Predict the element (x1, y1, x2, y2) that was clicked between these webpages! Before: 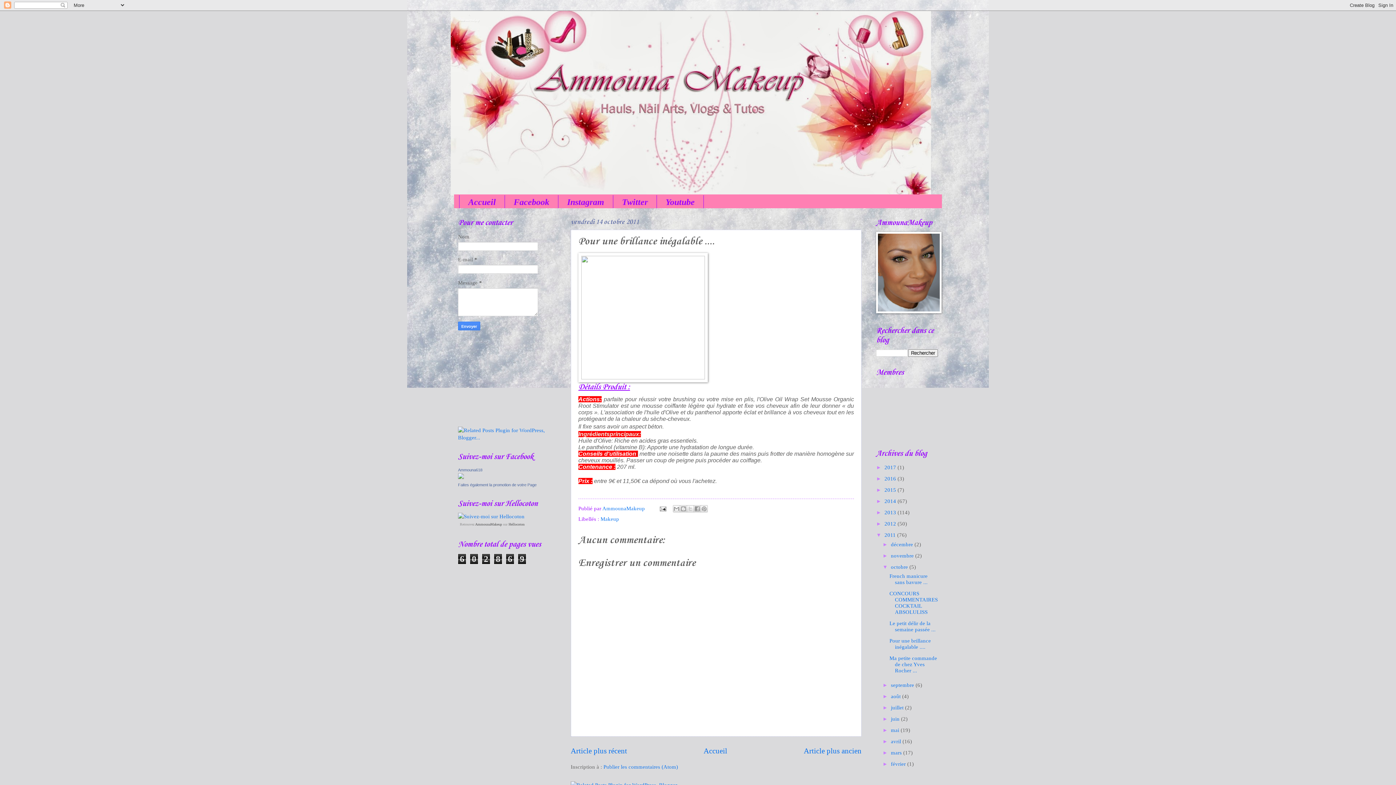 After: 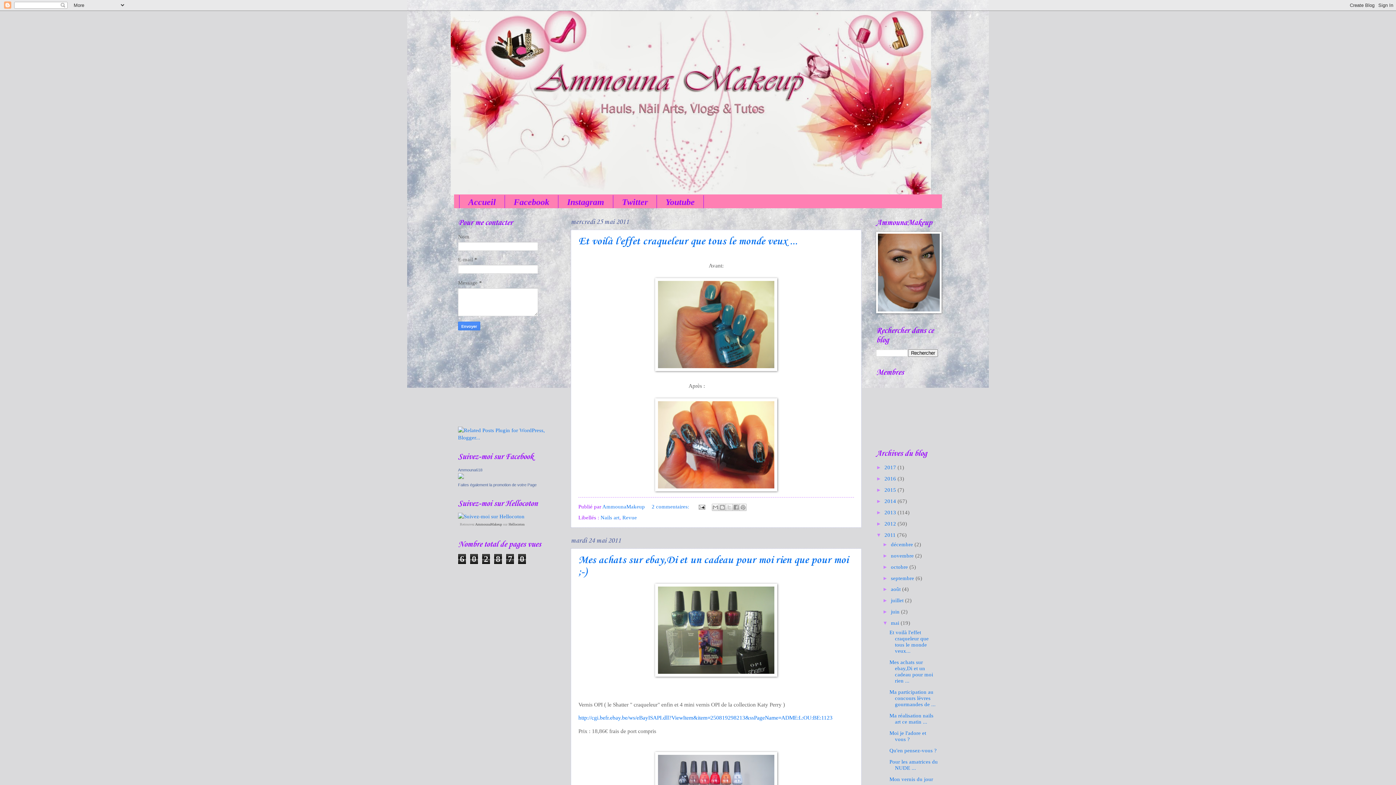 Action: bbox: (891, 727, 900, 733) label: mai 